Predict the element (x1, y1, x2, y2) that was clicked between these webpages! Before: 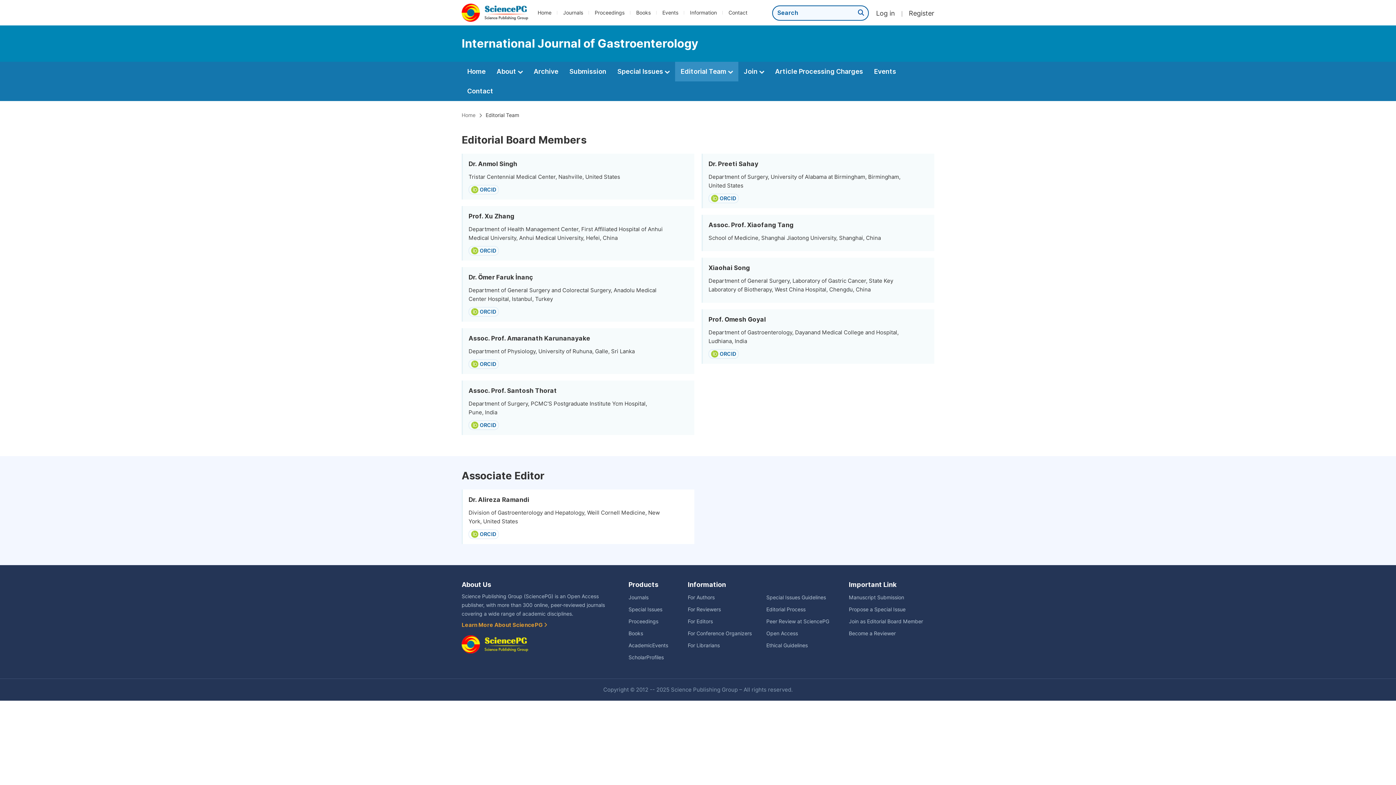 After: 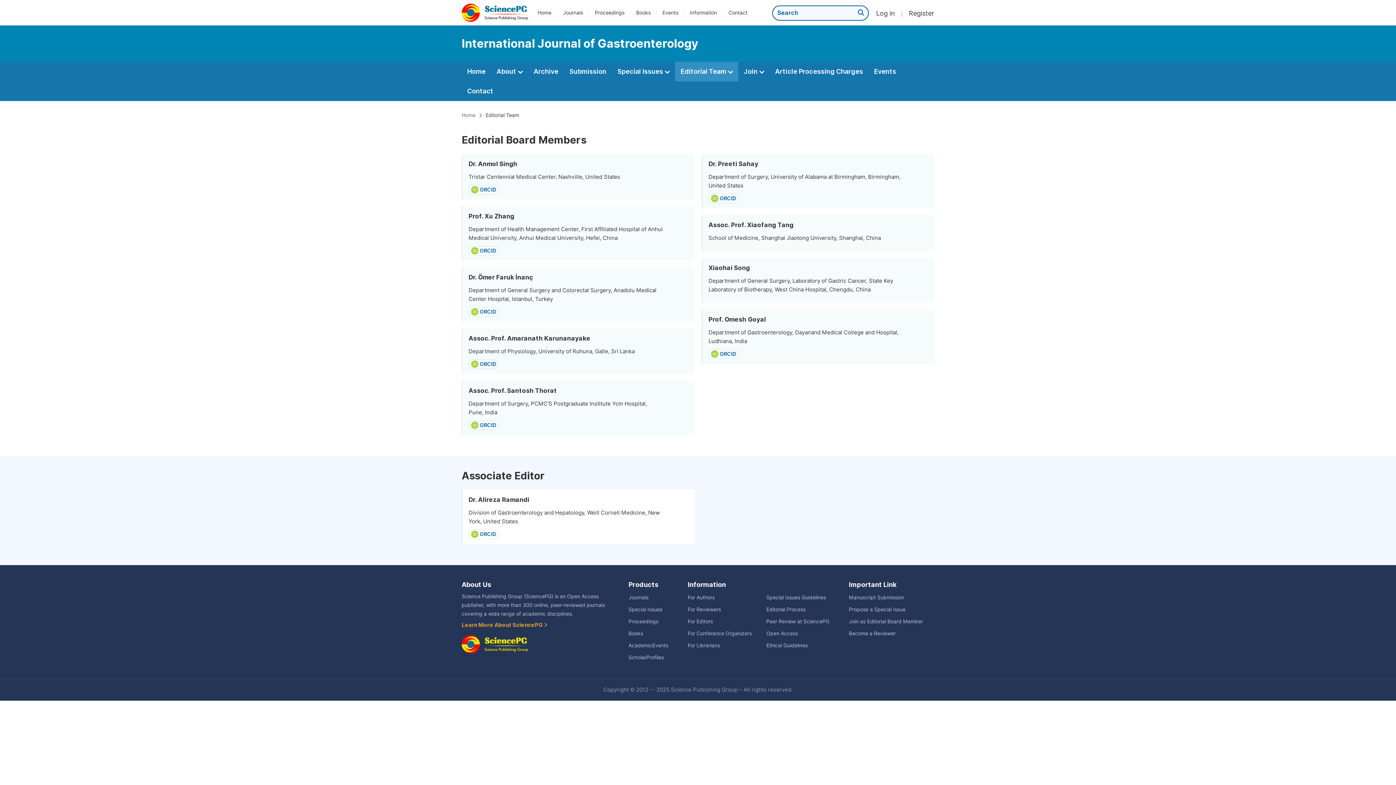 Action: label: ORCID bbox: (480, 309, 496, 314)